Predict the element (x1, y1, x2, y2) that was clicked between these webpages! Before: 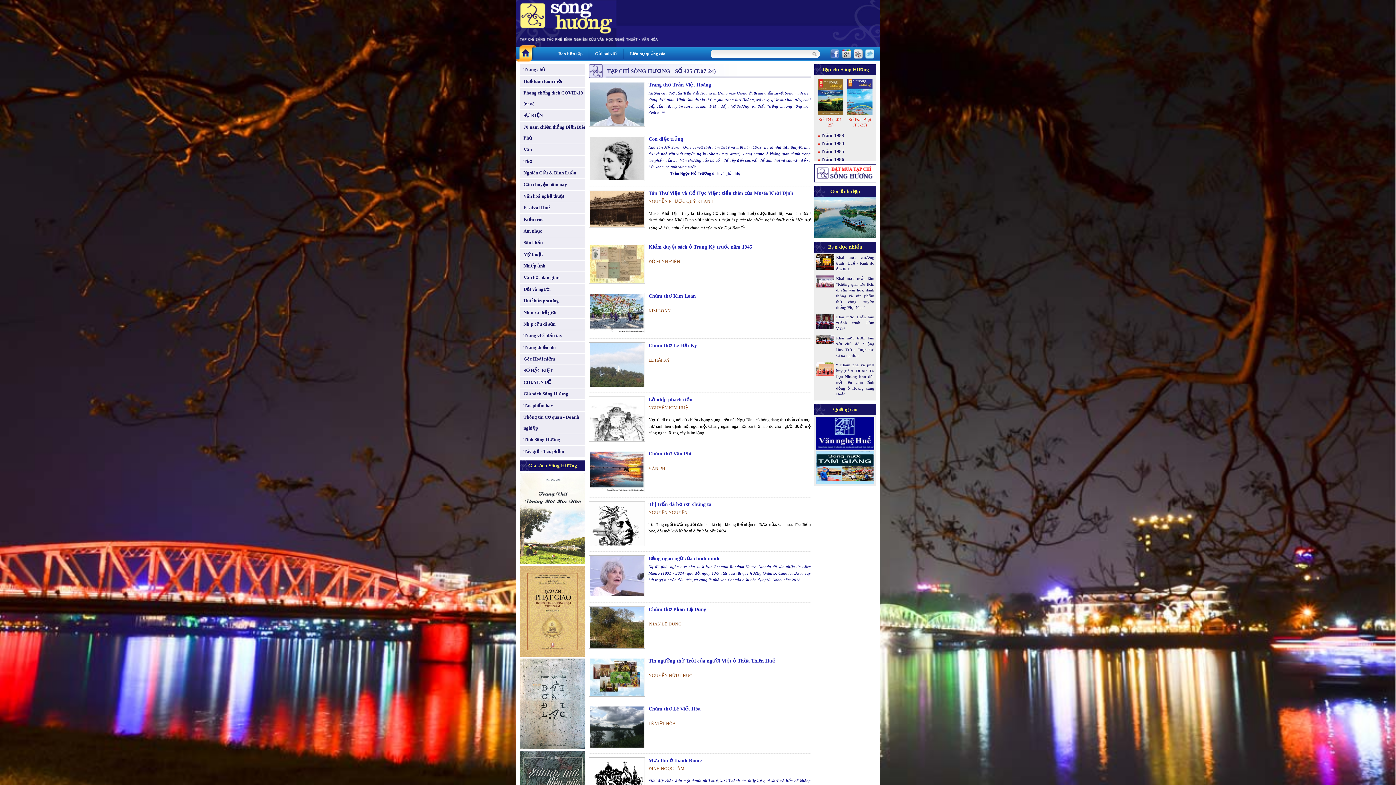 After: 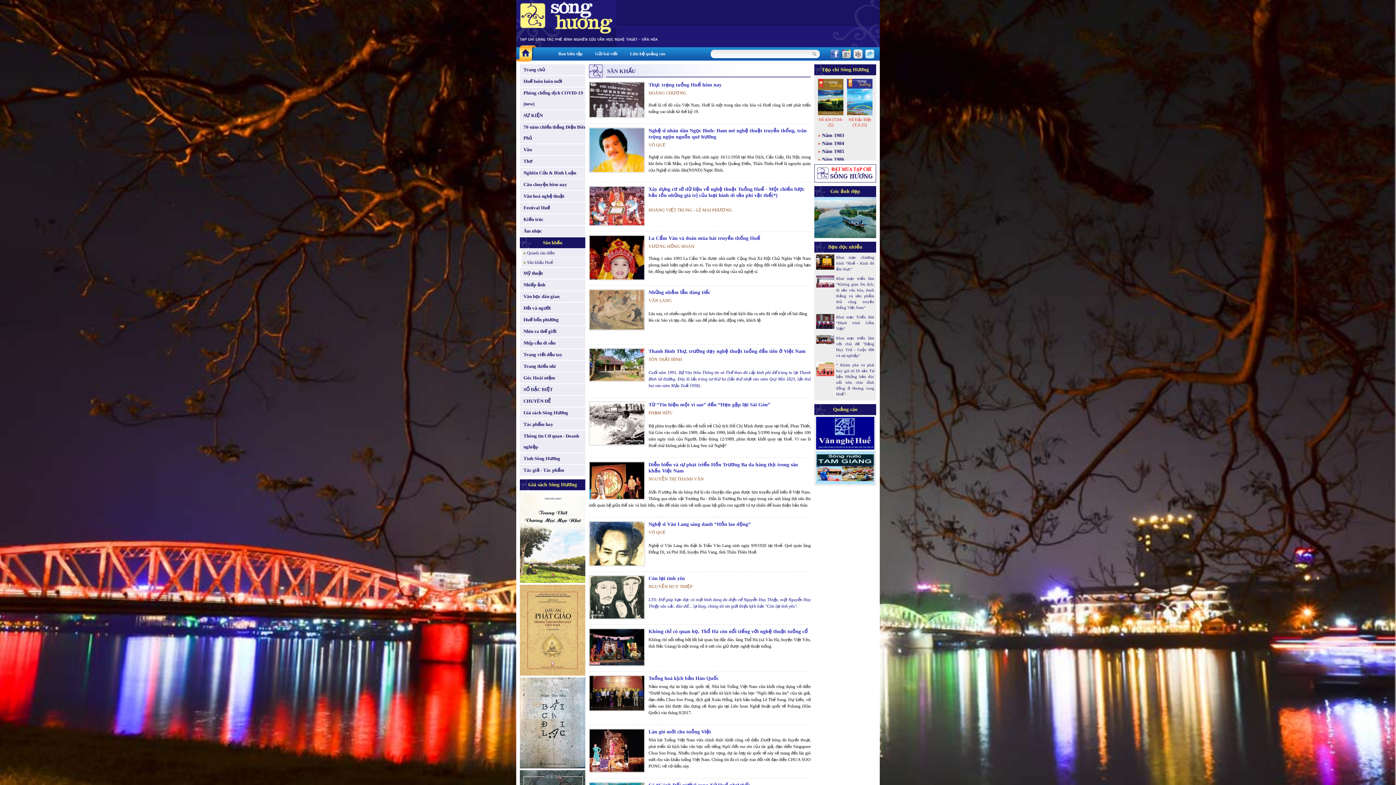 Action: bbox: (520, 237, 589, 248) label: Sân khấu